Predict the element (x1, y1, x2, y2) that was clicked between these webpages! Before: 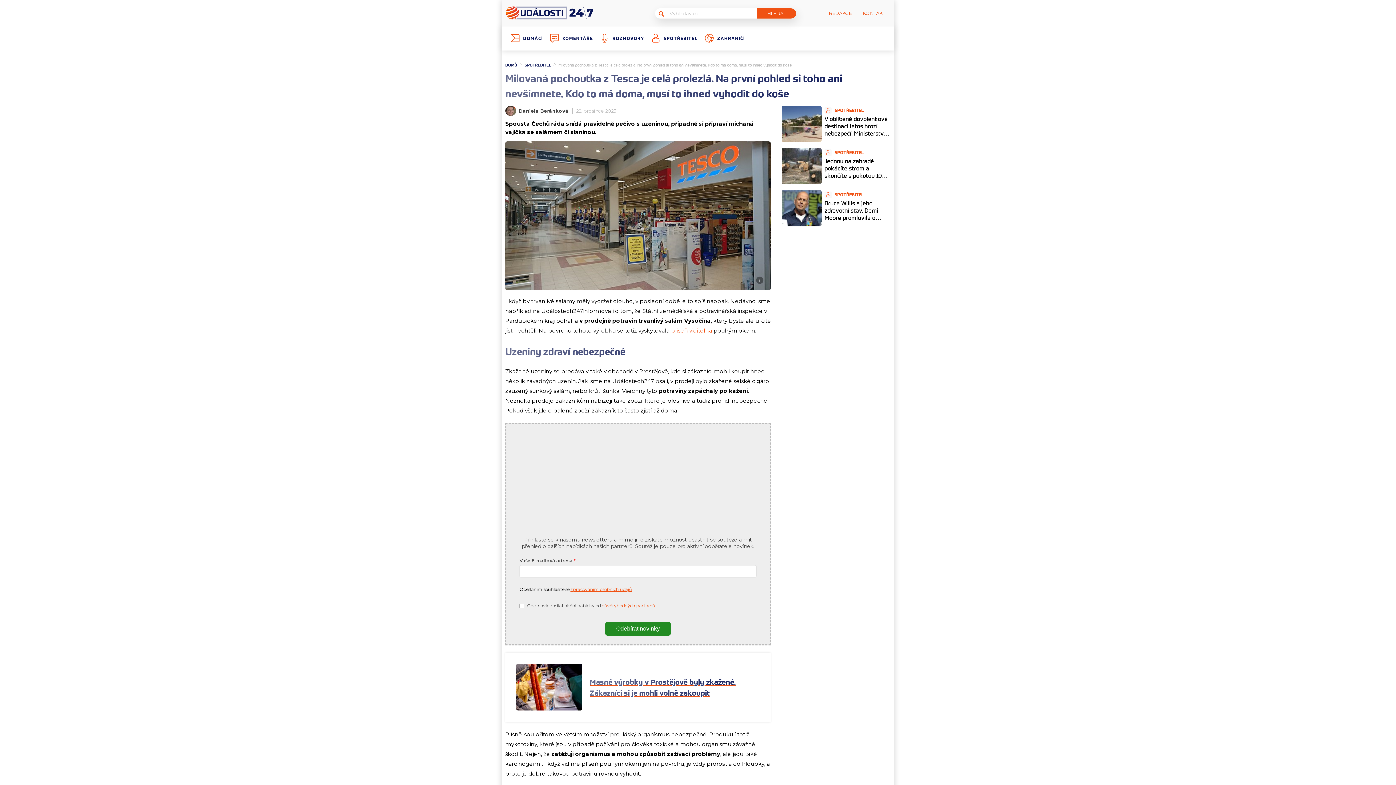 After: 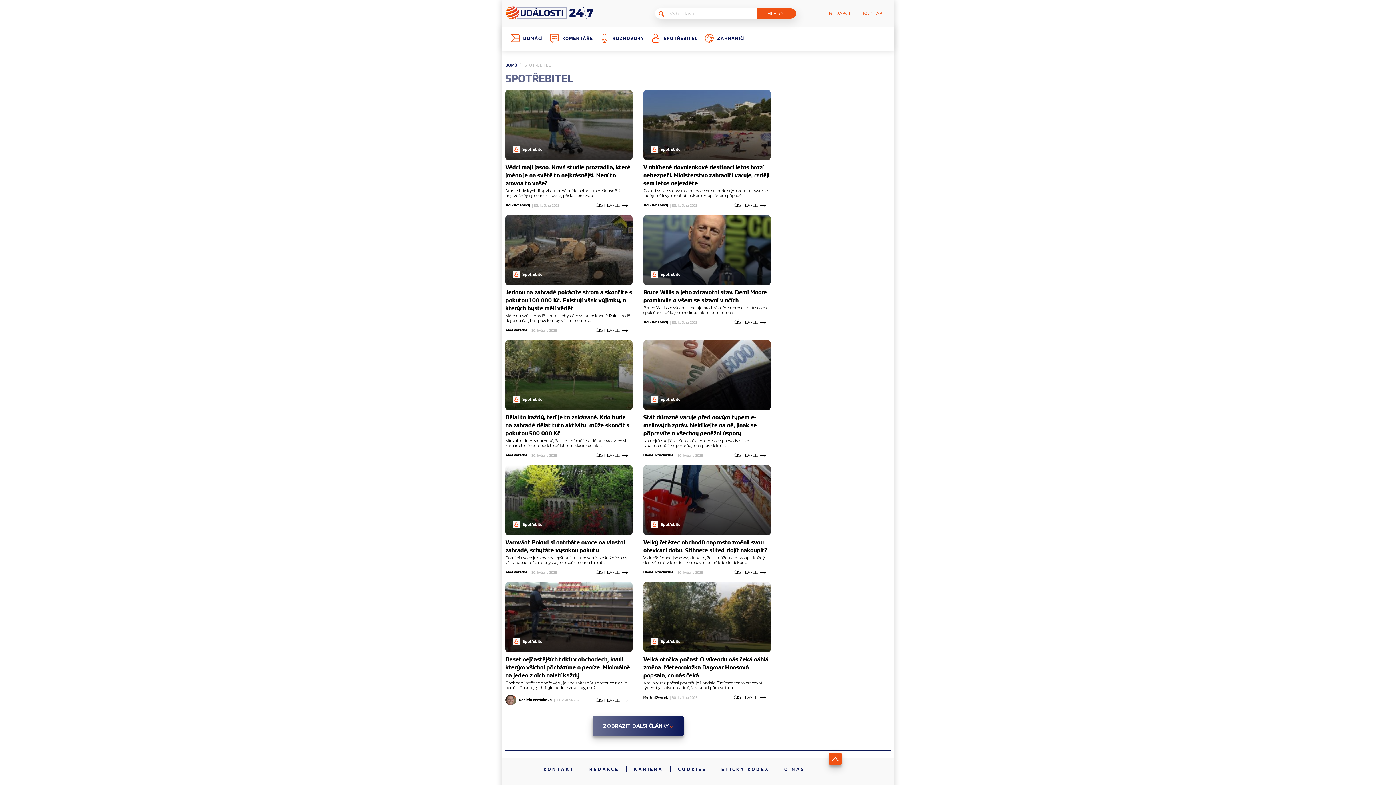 Action: label: SPOTŘEBITEL bbox: (663, 36, 697, 40)